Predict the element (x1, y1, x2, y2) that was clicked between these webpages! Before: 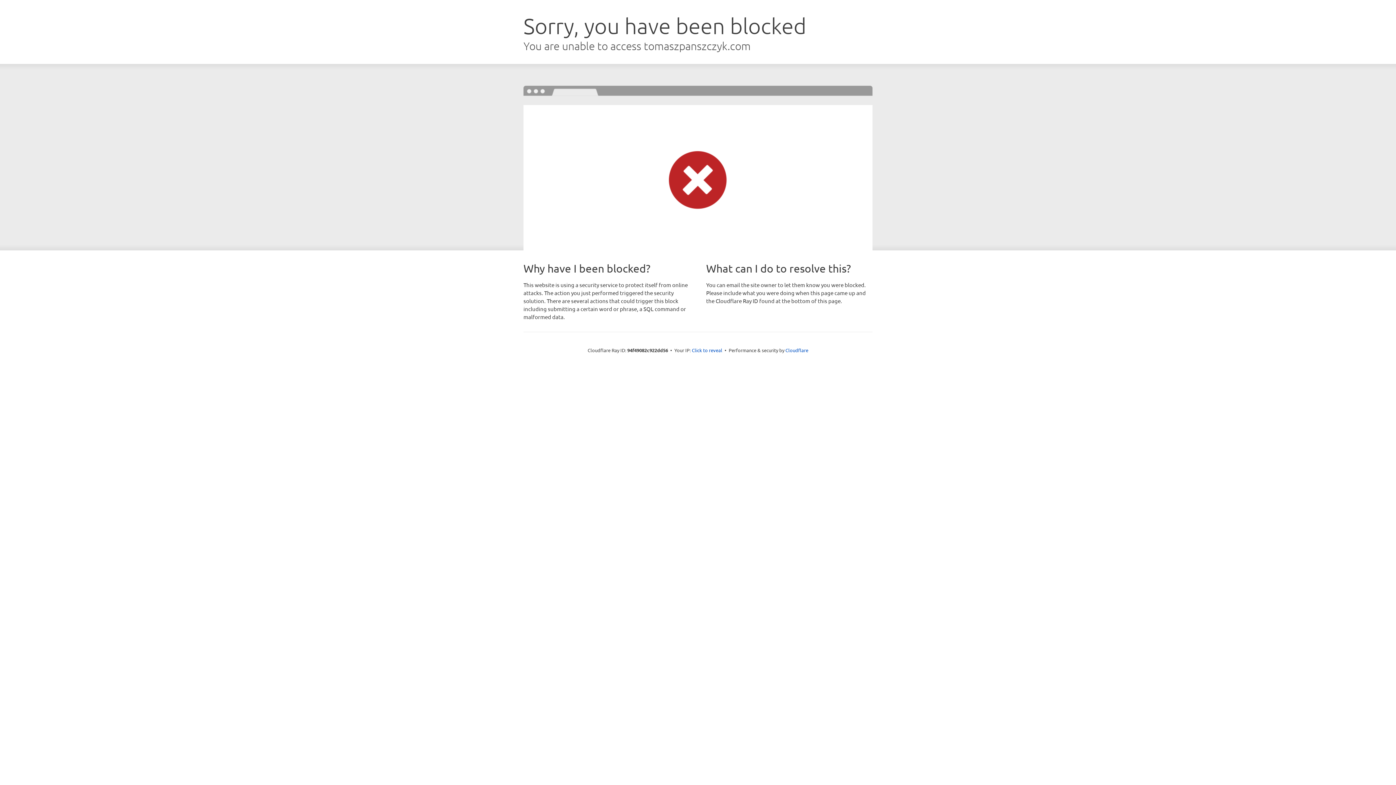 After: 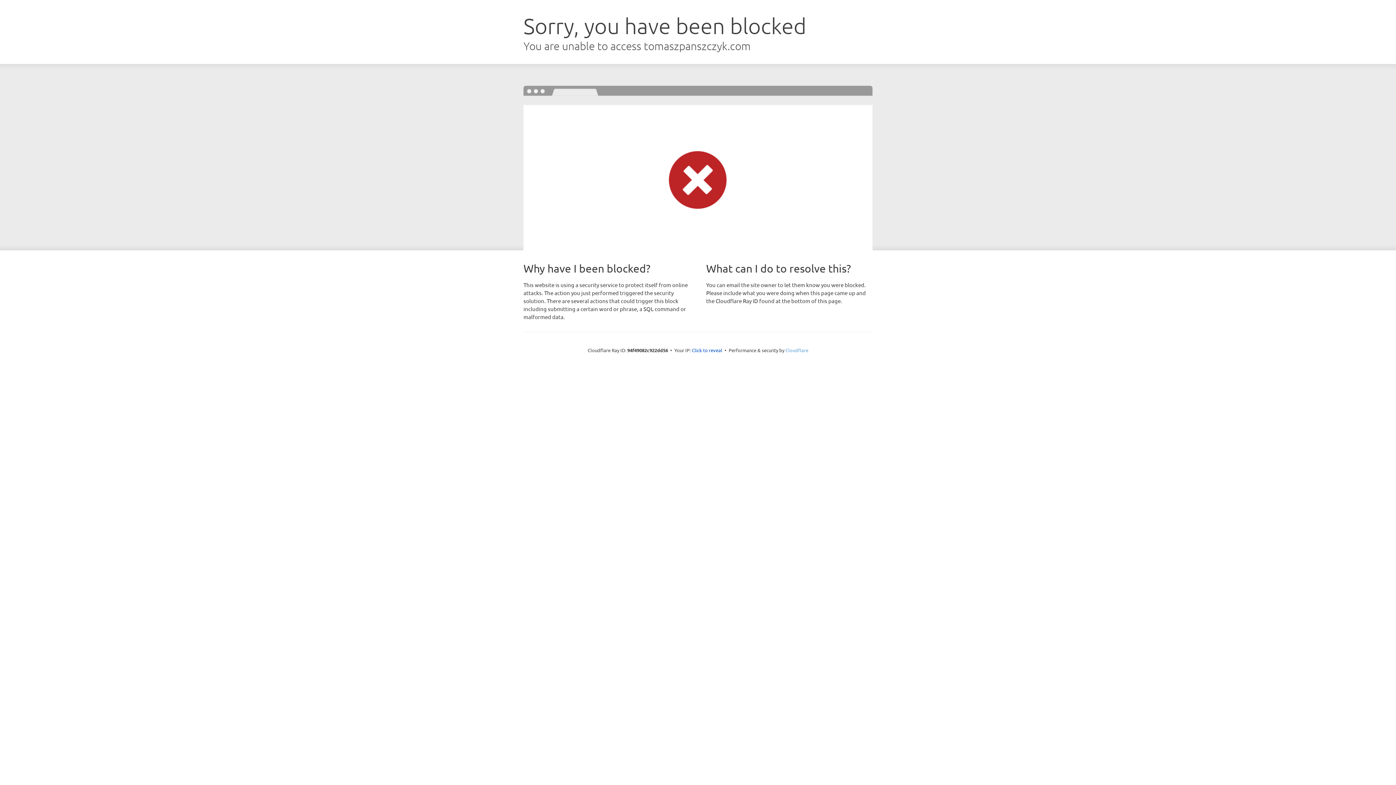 Action: bbox: (785, 347, 808, 353) label: Cloudflare